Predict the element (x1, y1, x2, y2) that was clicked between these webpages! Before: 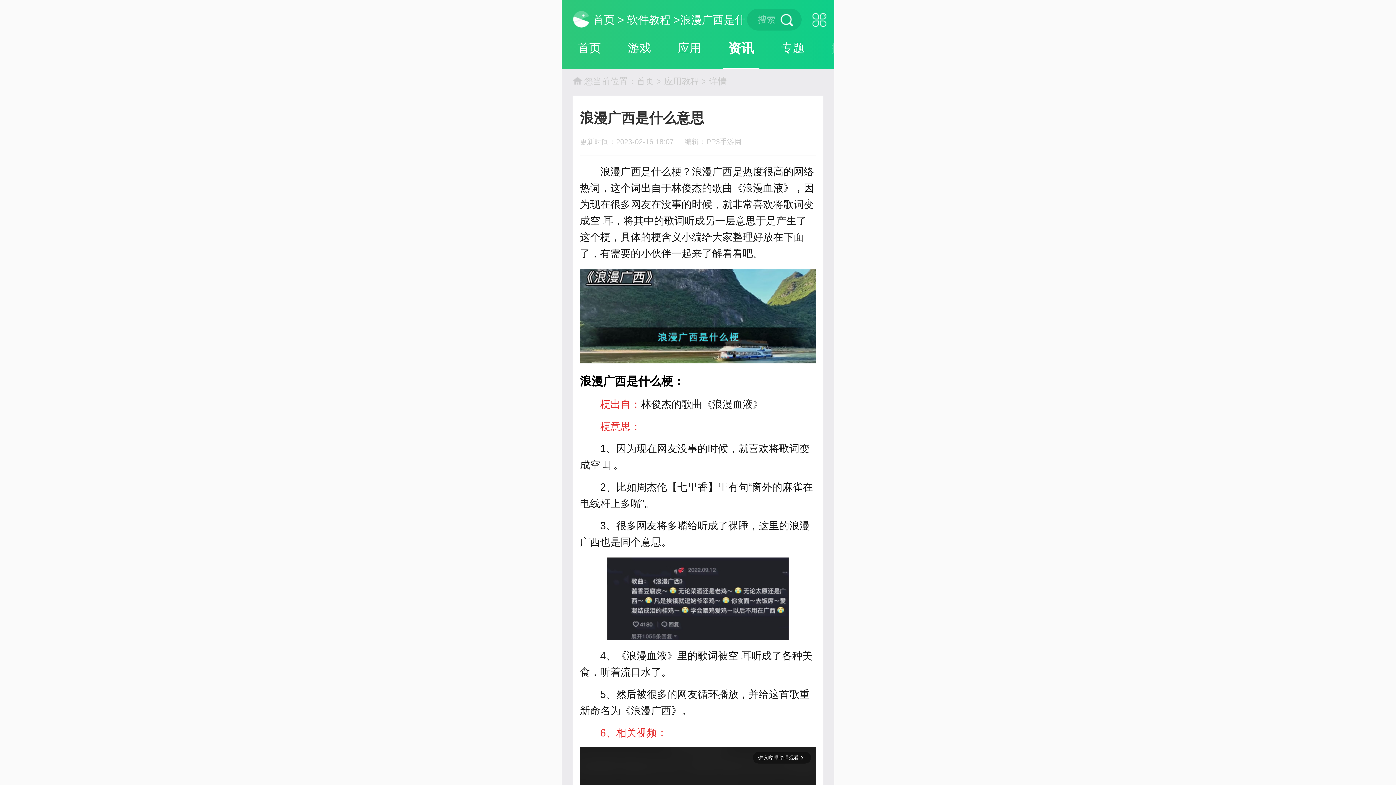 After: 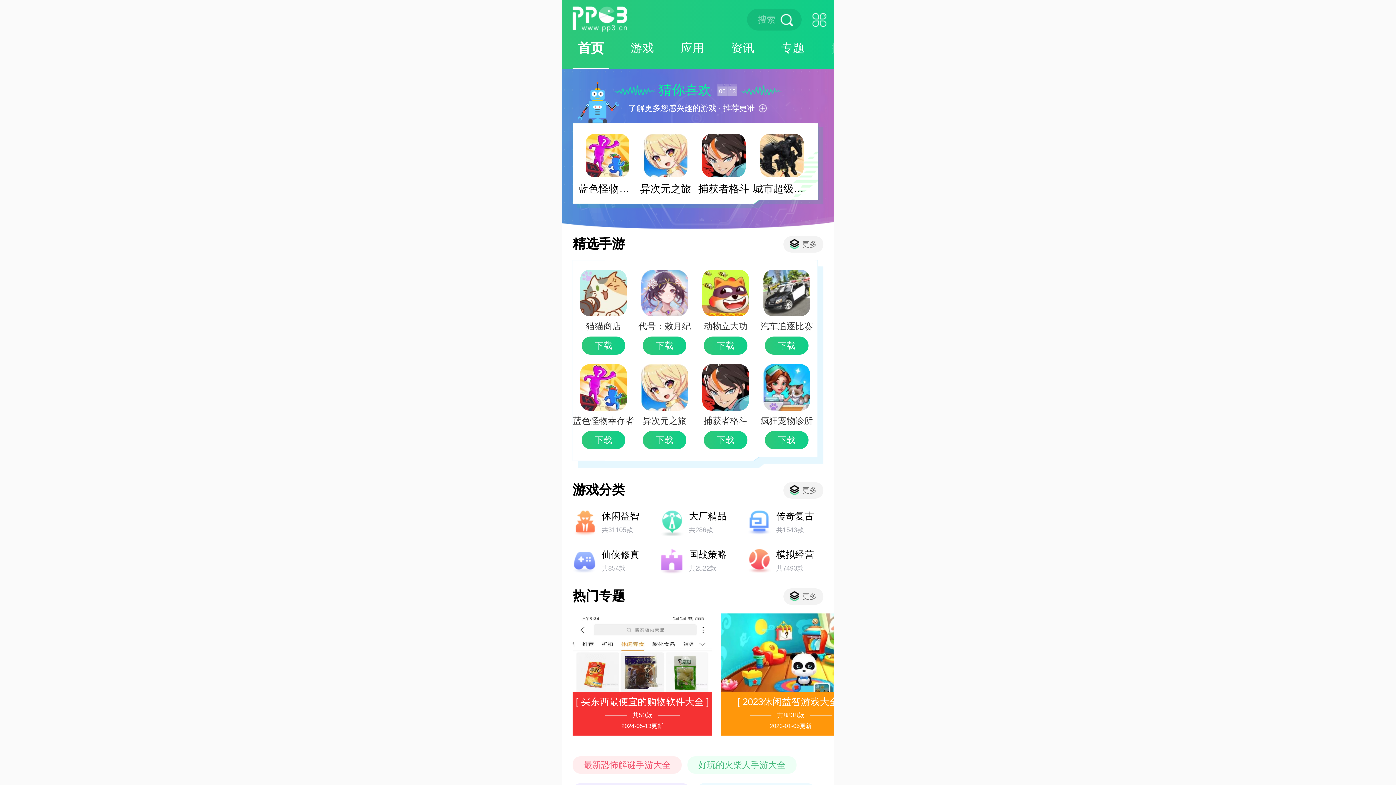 Action: bbox: (572, 0, 614, 40) label: 首页